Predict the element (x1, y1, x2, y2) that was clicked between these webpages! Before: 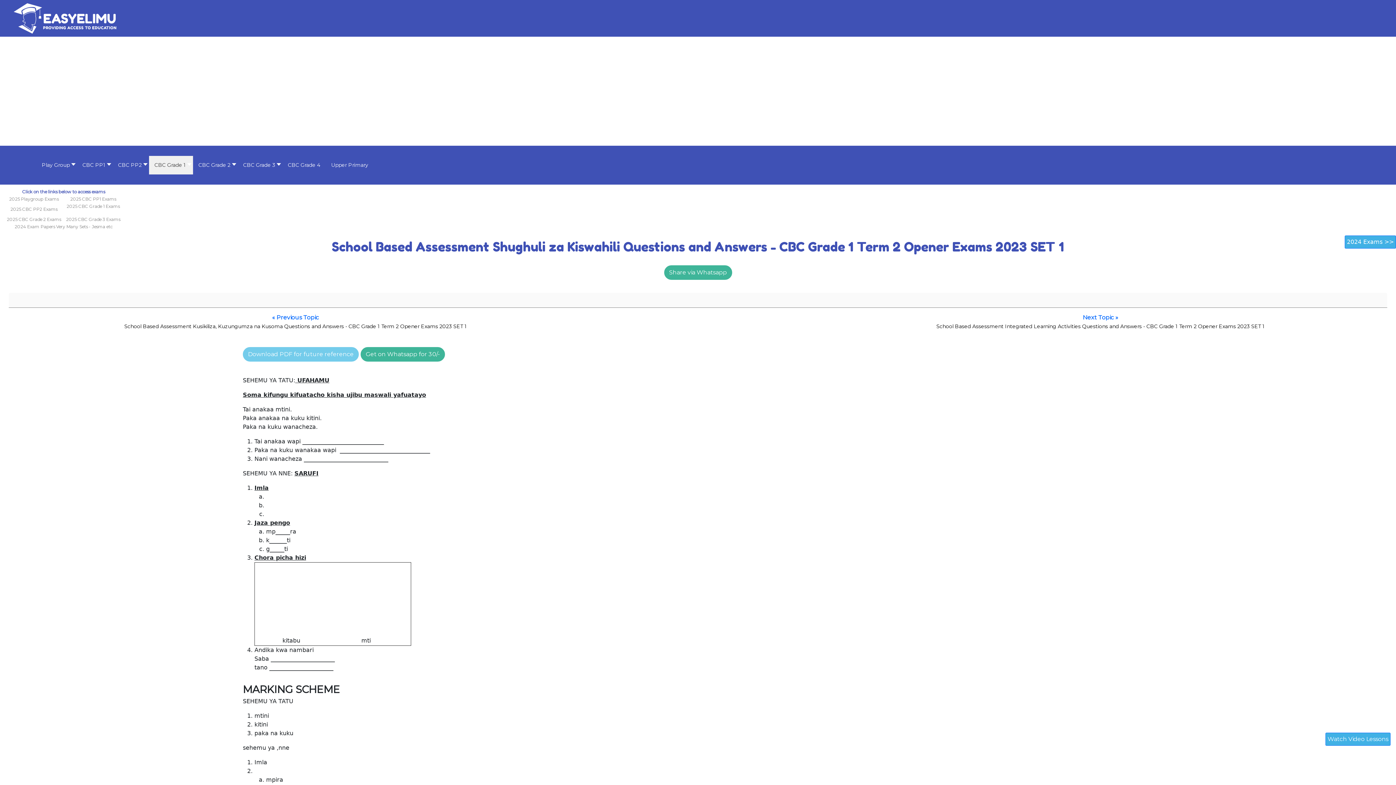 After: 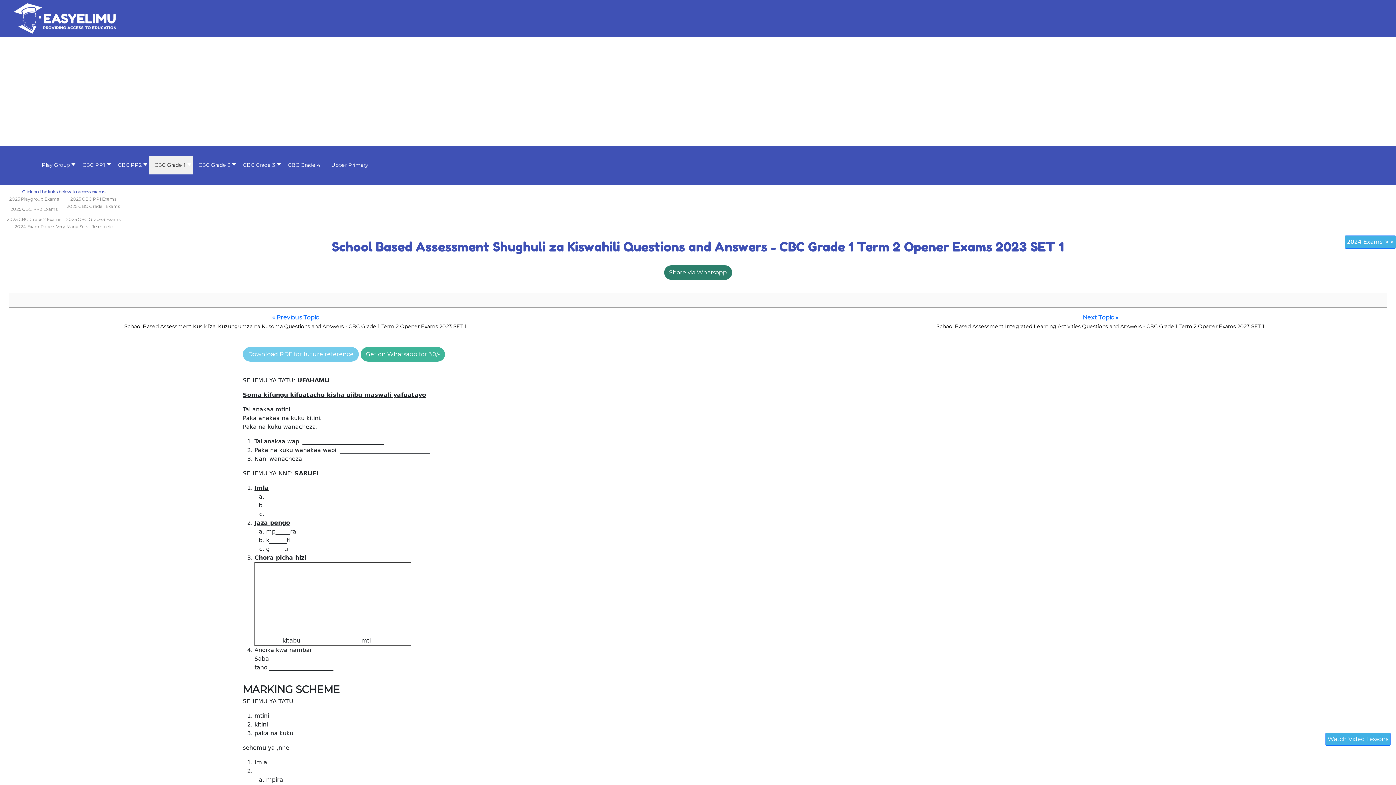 Action: label: Share via Whatsapp bbox: (664, 156, 732, 170)